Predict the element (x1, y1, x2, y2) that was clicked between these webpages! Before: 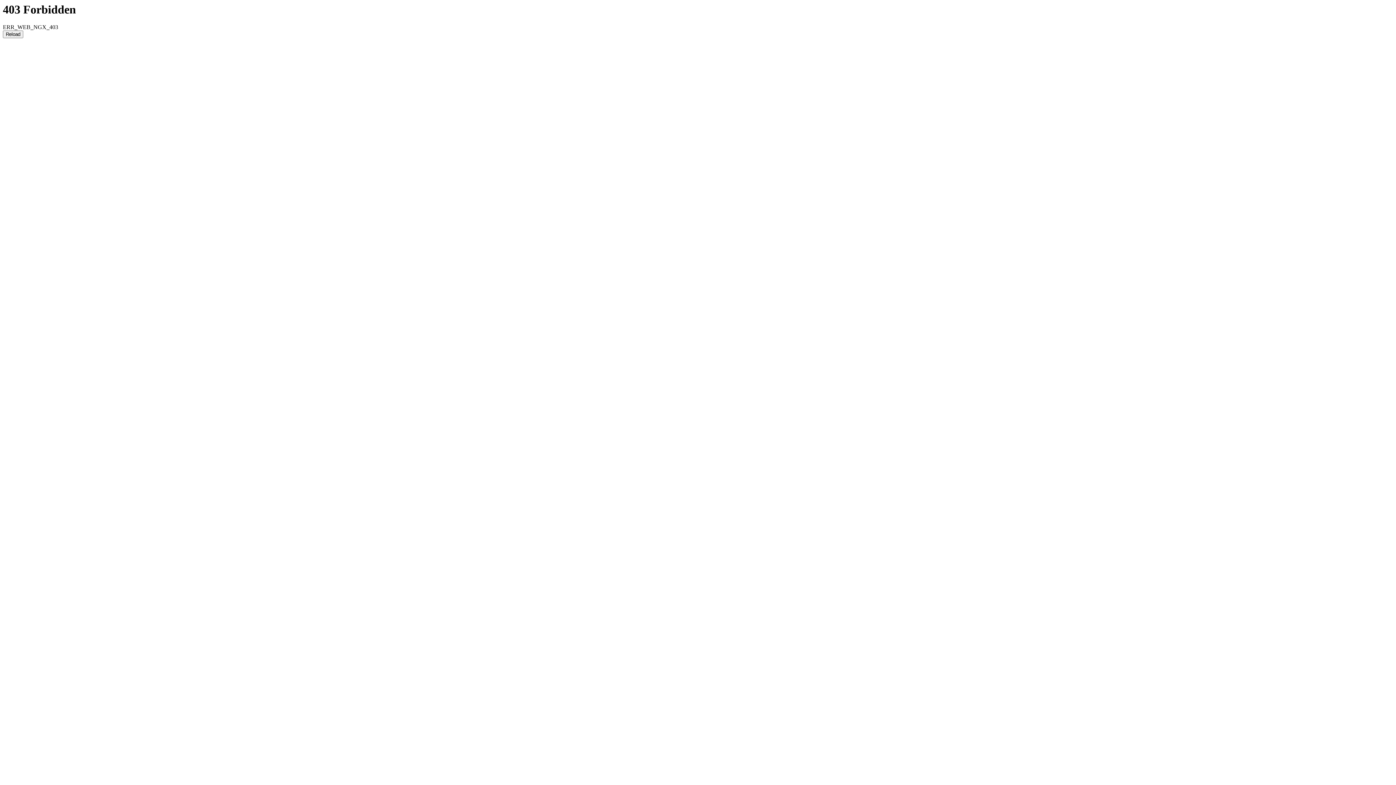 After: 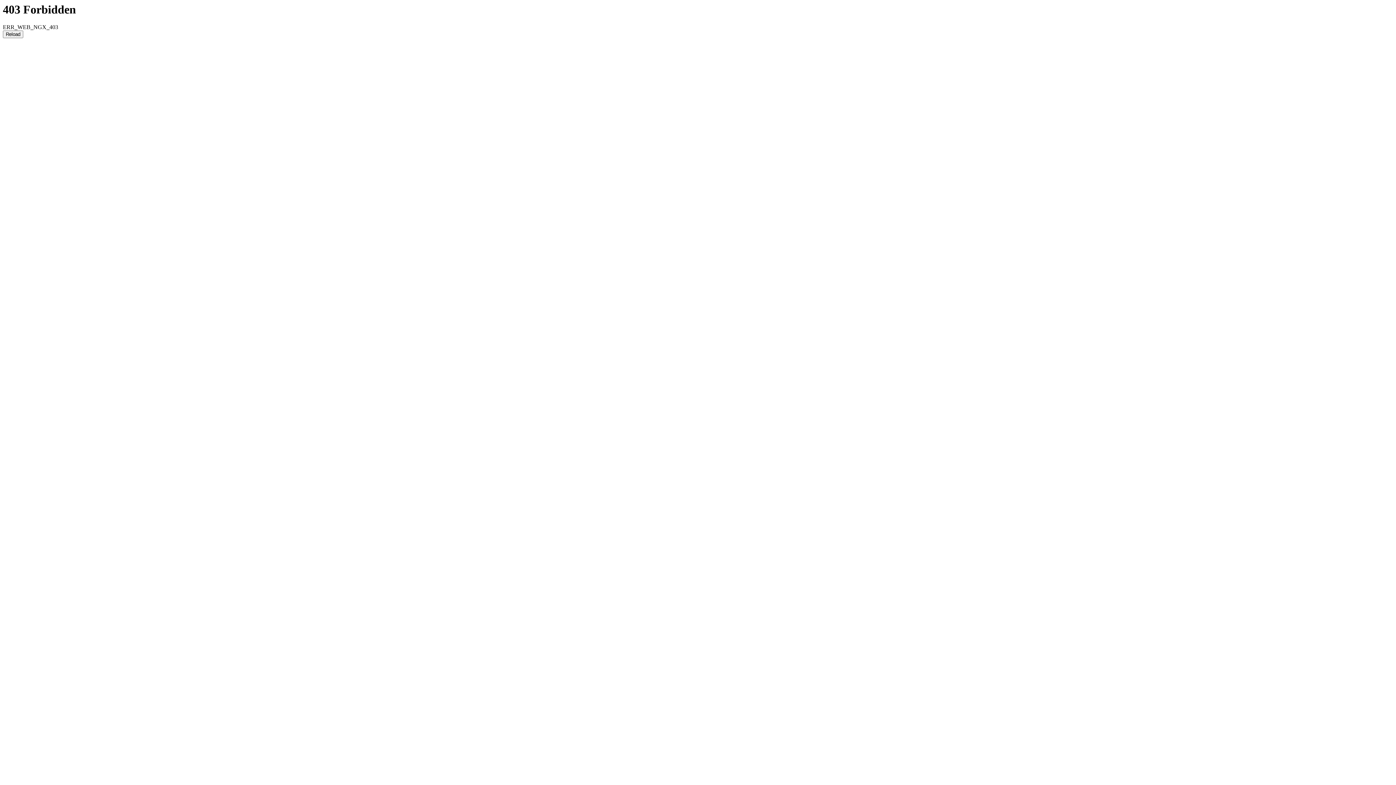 Action: bbox: (2, 30, 23, 38) label: Reload